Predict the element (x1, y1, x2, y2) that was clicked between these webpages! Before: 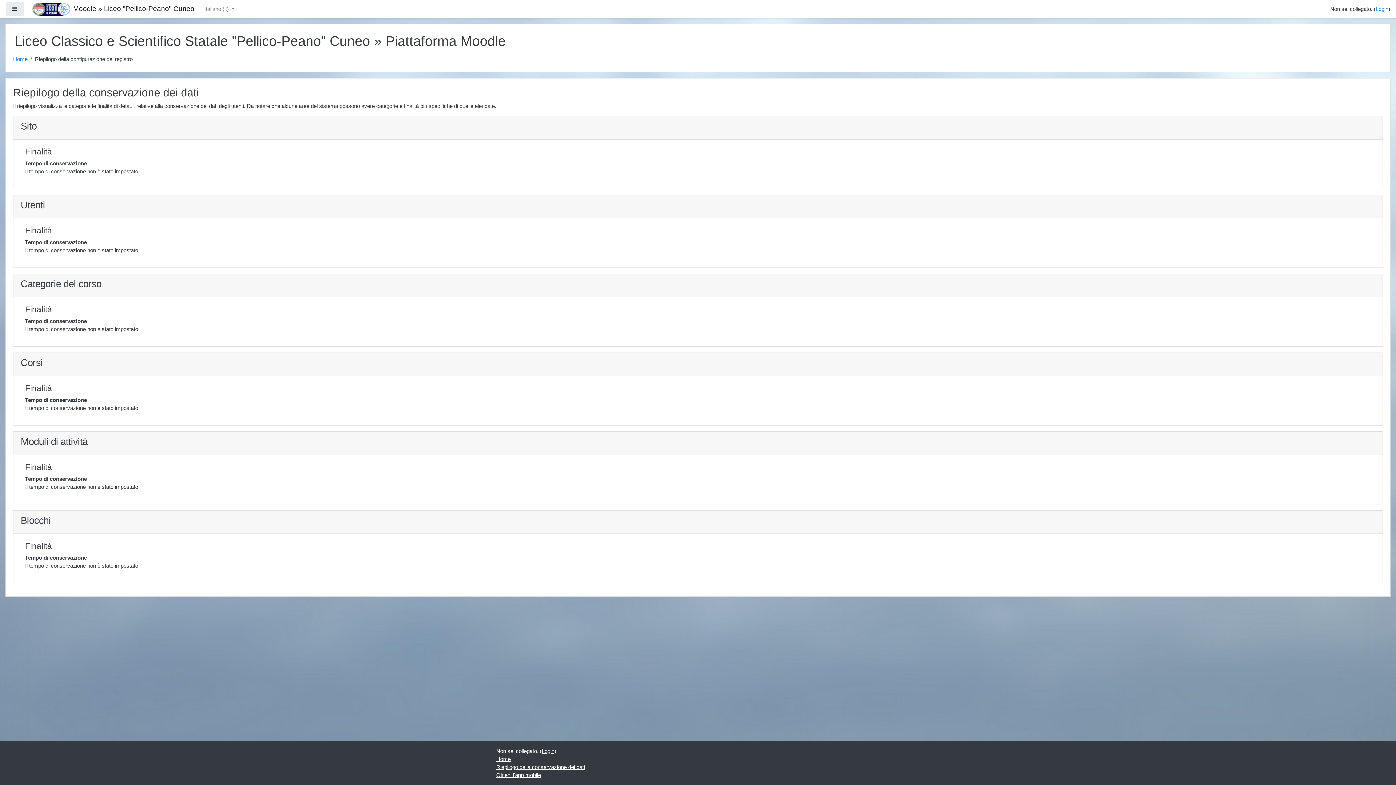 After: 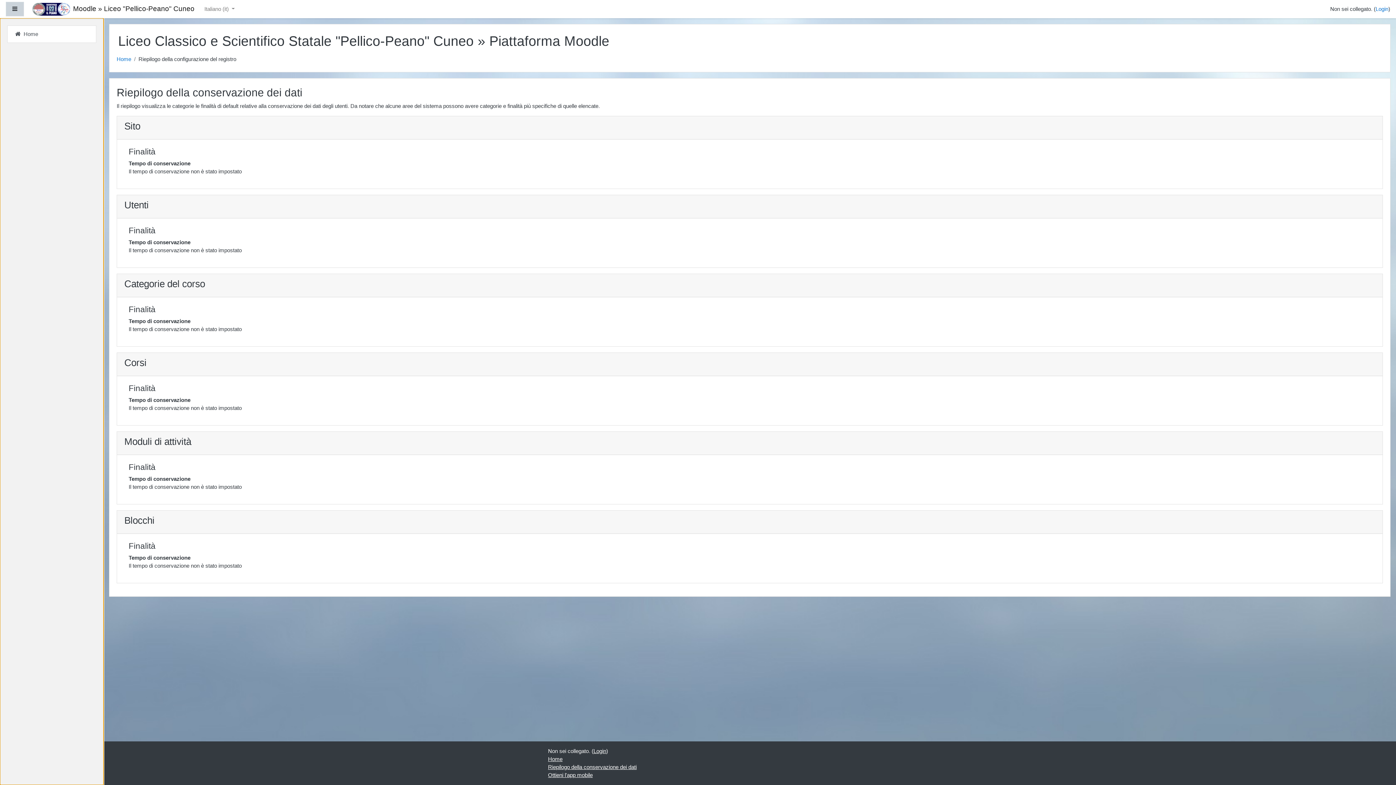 Action: bbox: (5, 1, 24, 16) label: Pannello laterale